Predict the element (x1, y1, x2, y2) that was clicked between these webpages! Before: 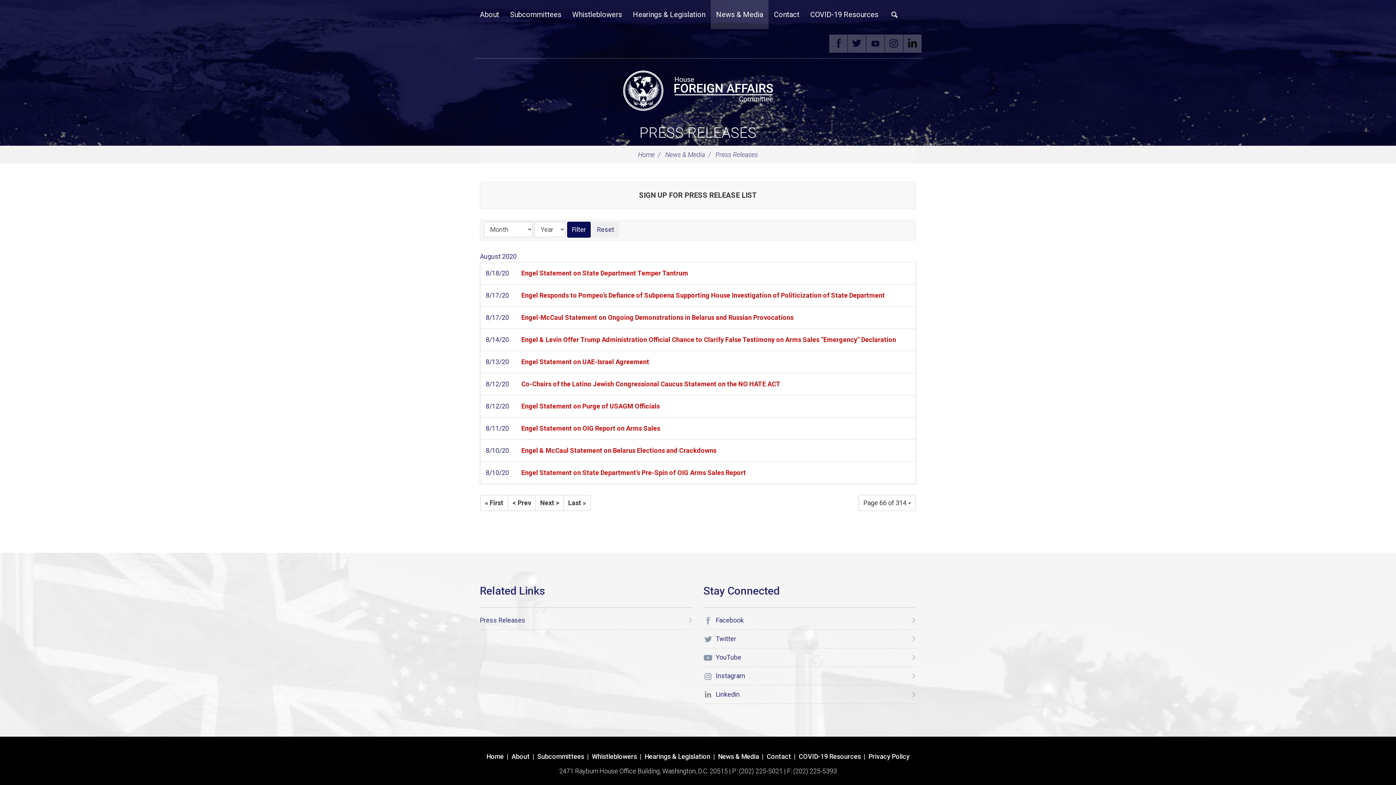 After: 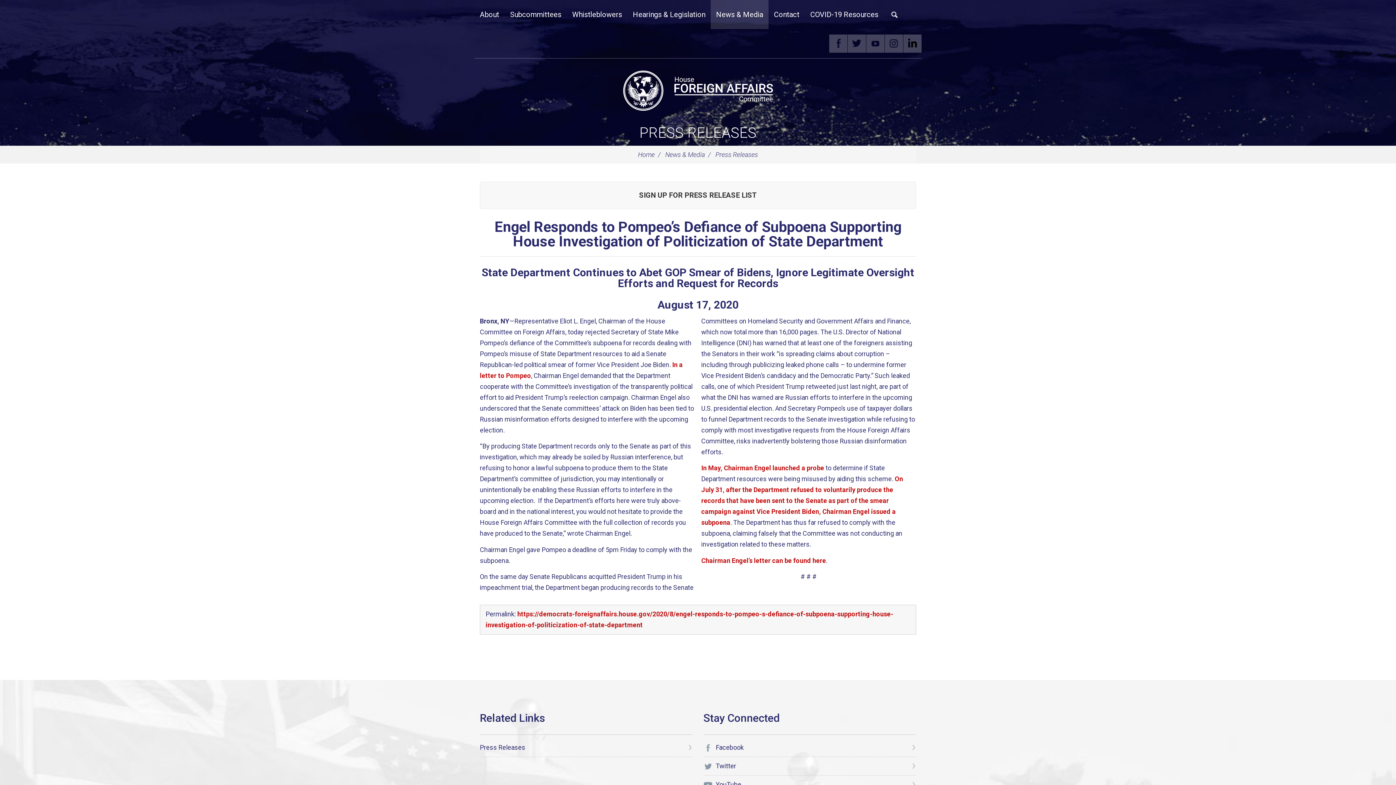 Action: label: Engel Responds to Pompeo’s Defiance of Subpoena Supporting House Investigation of Politicization of State Department bbox: (521, 291, 885, 299)